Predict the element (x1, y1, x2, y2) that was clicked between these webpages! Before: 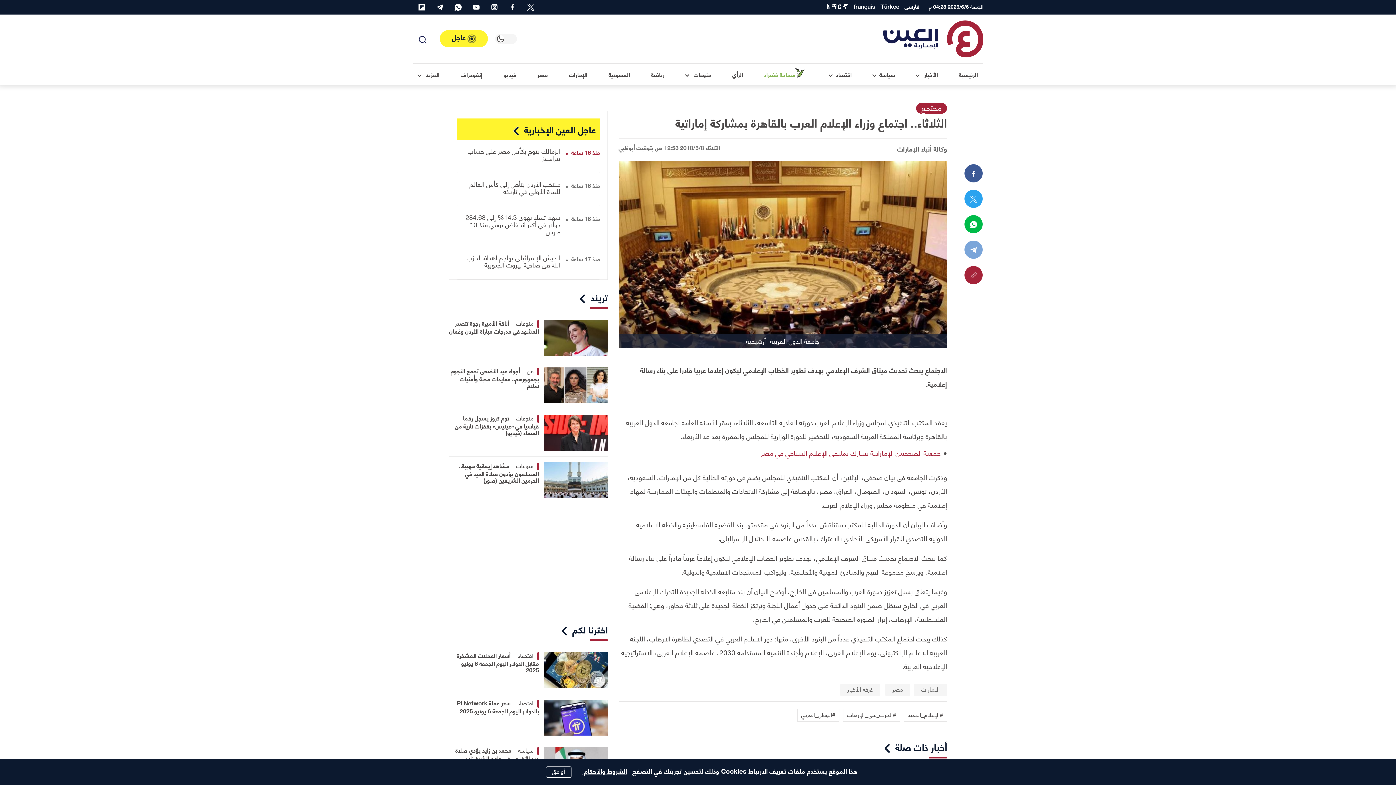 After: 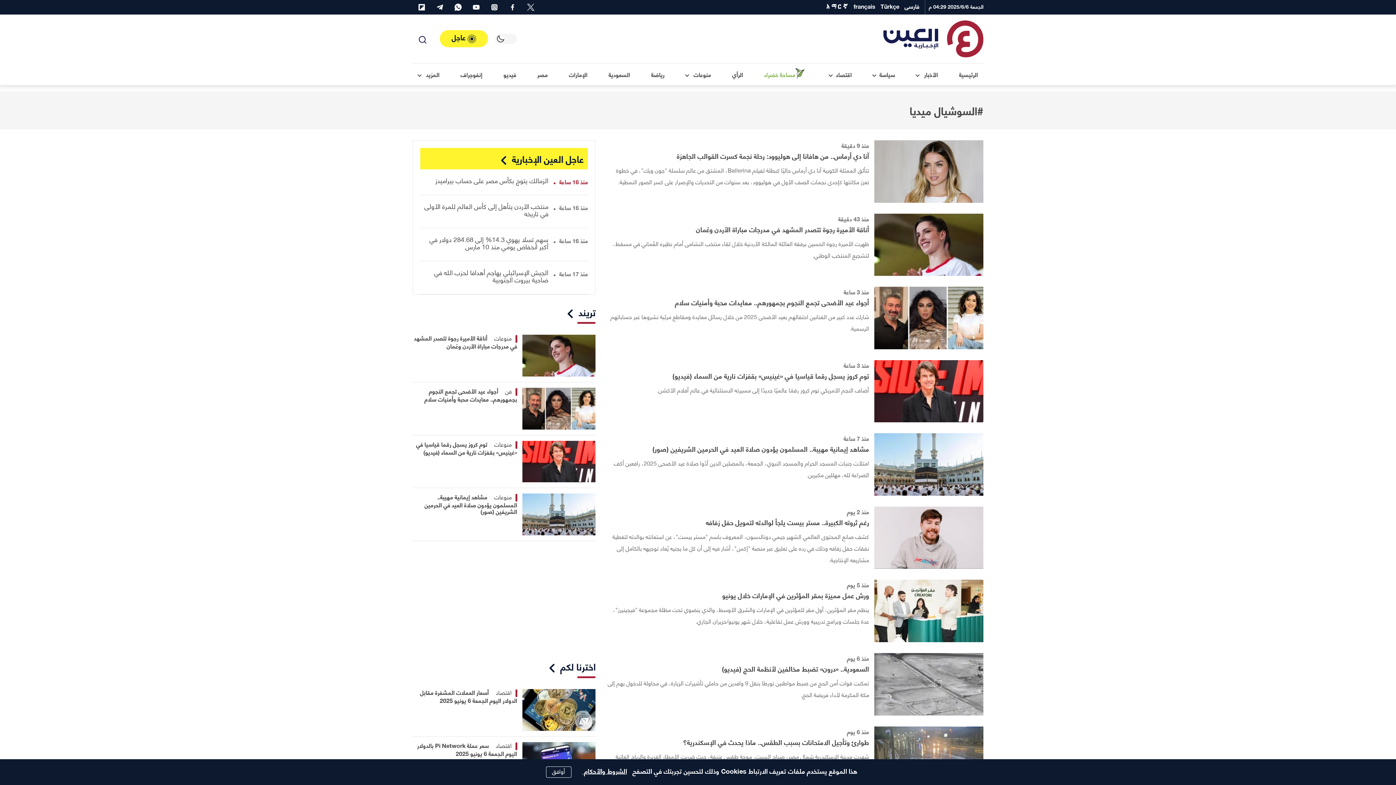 Action: bbox: (590, 292, 607, 302) label: تريند